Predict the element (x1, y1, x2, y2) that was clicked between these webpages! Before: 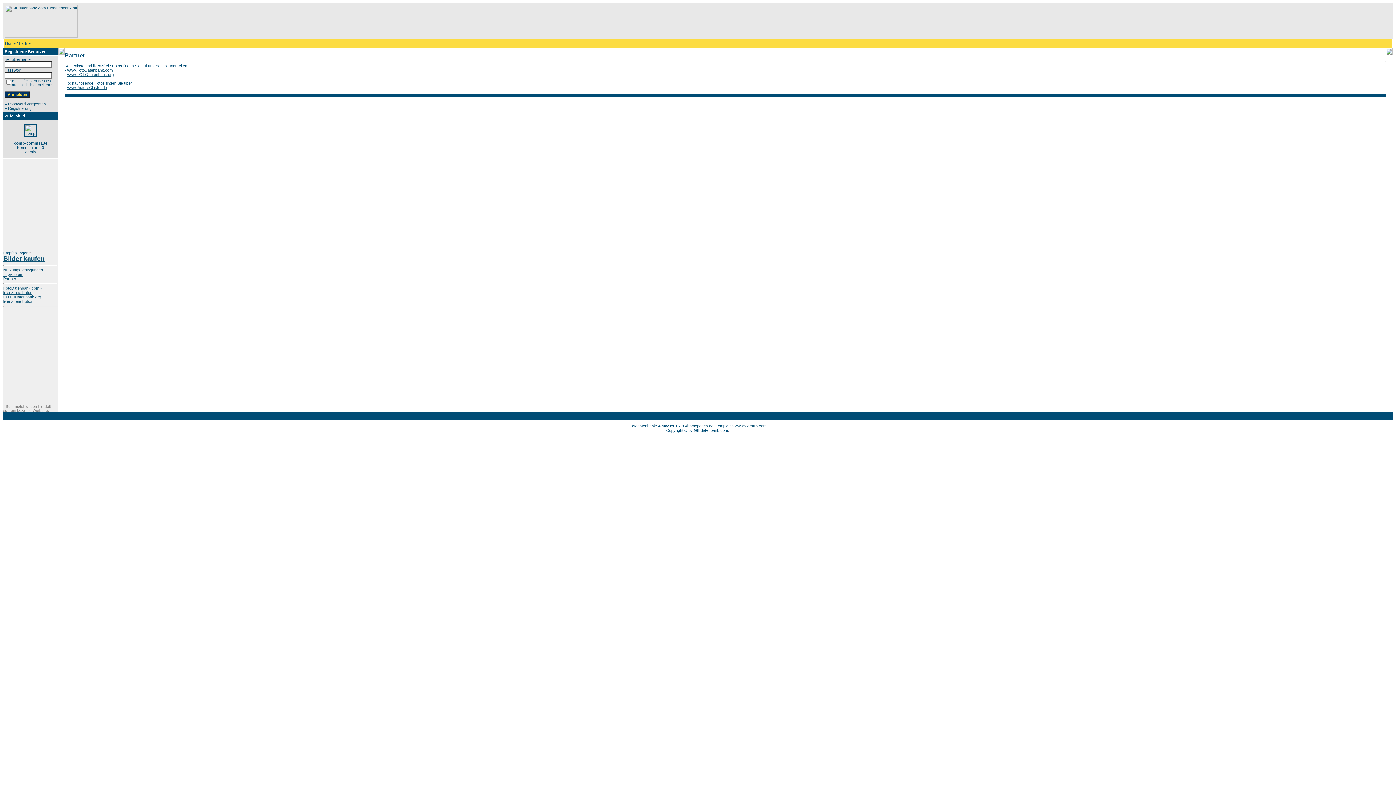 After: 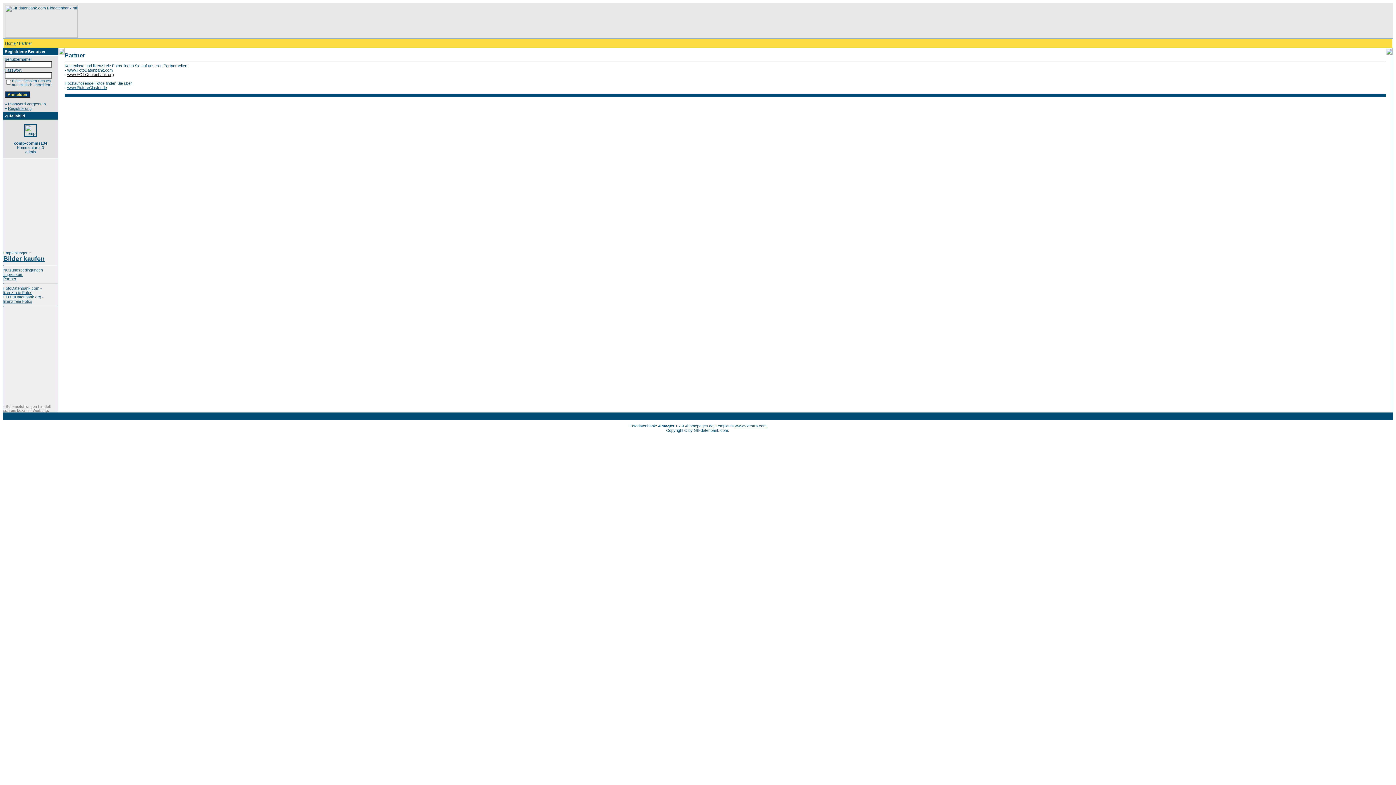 Action: bbox: (67, 72, 113, 76) label: www.FOTOdatenbank.org